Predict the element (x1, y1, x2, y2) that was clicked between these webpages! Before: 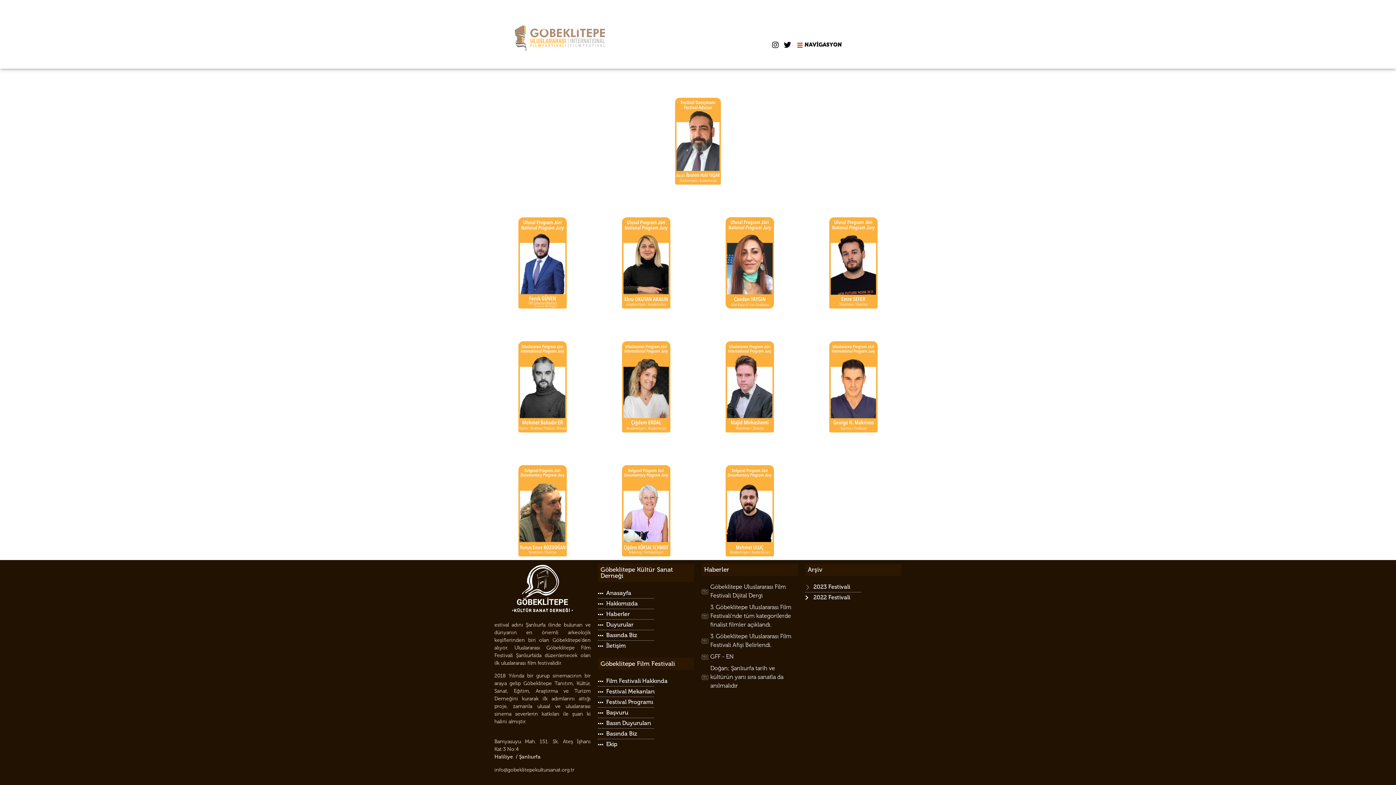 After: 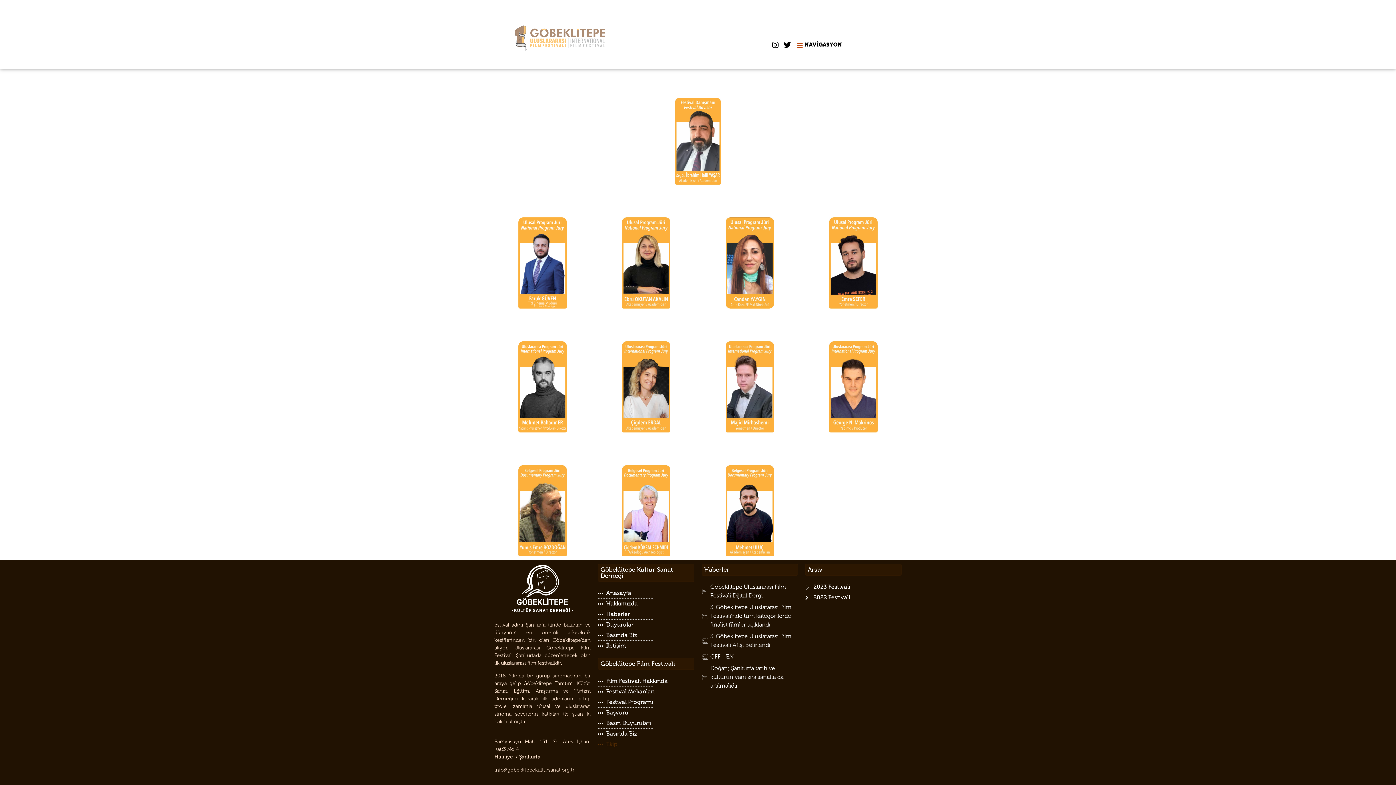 Action: bbox: (598, 740, 694, 749) label: Ekip